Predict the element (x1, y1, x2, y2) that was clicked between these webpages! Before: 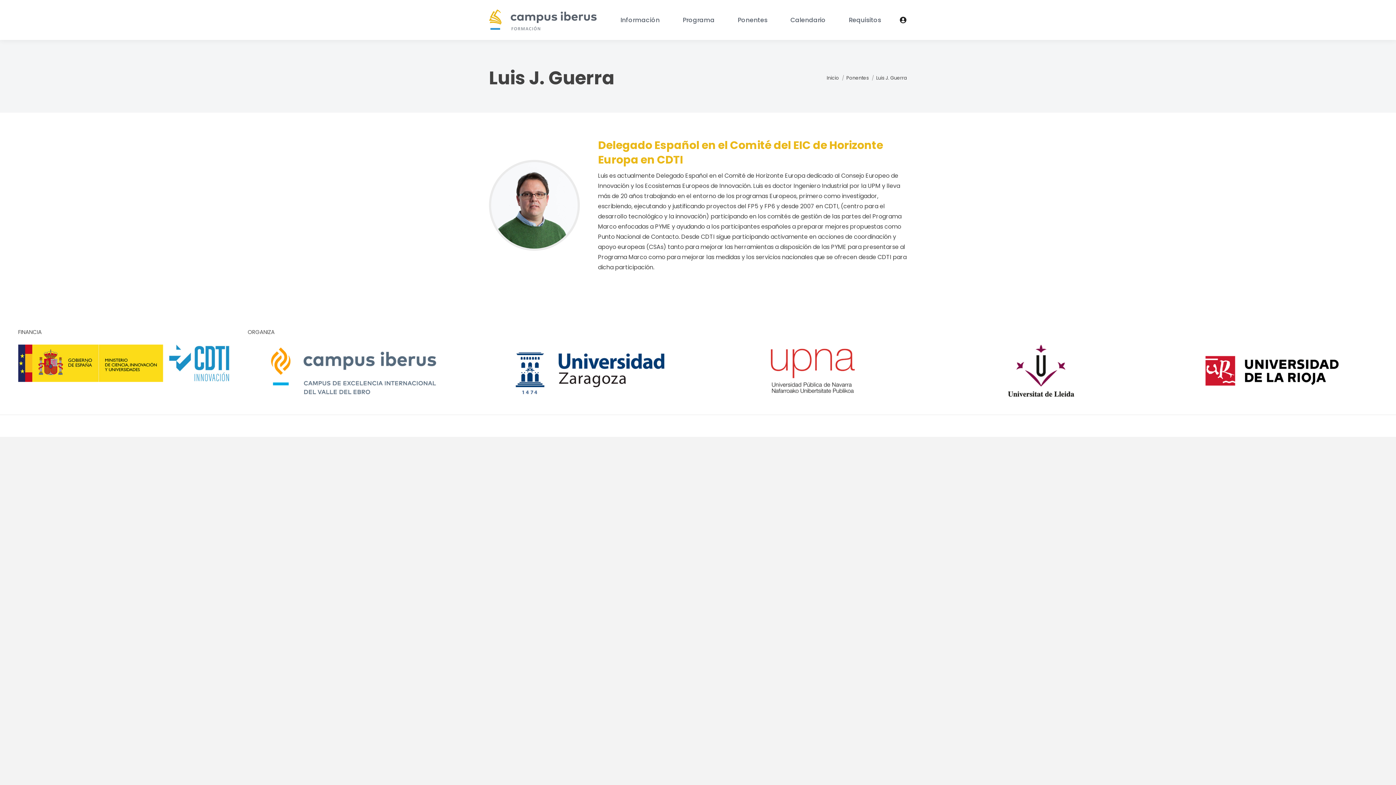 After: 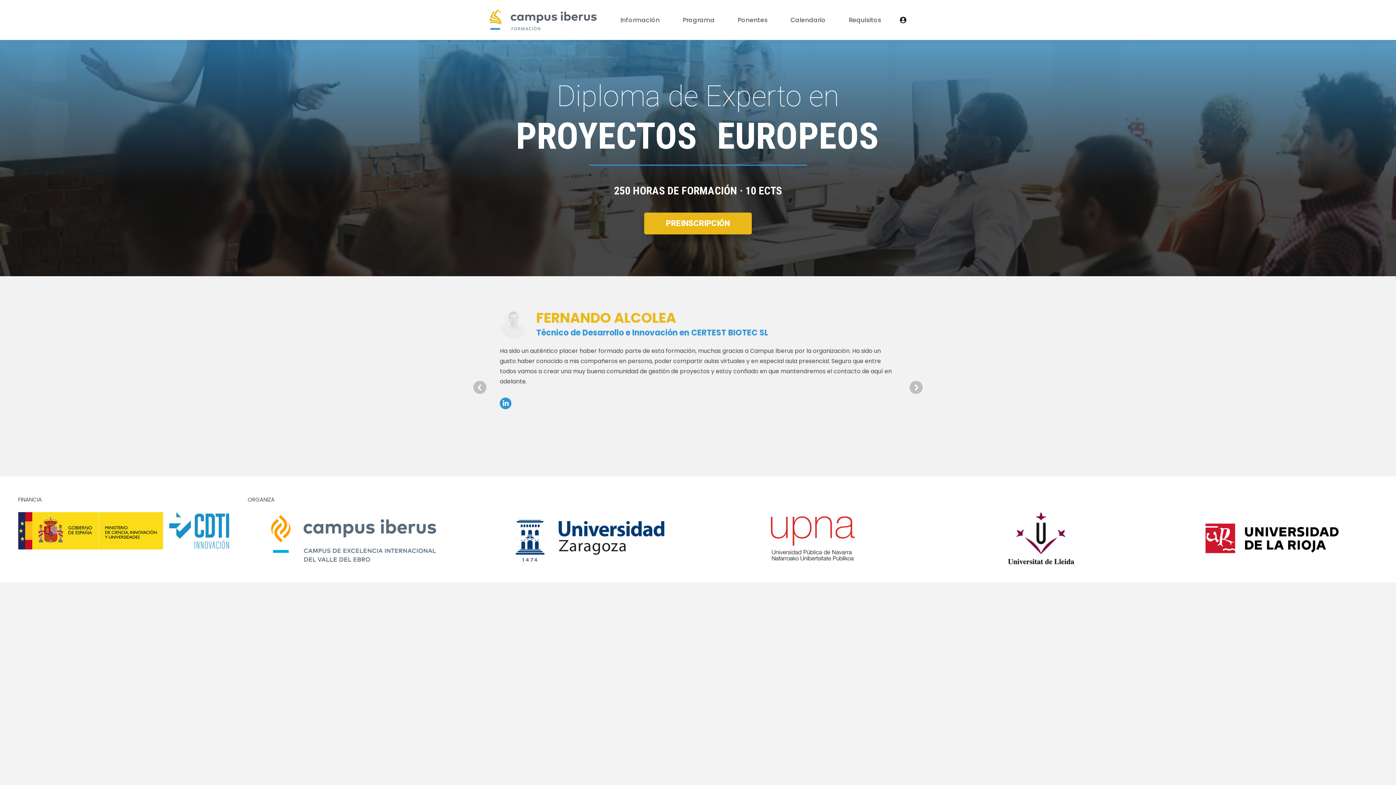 Action: label: Inicio bbox: (826, 74, 839, 81)